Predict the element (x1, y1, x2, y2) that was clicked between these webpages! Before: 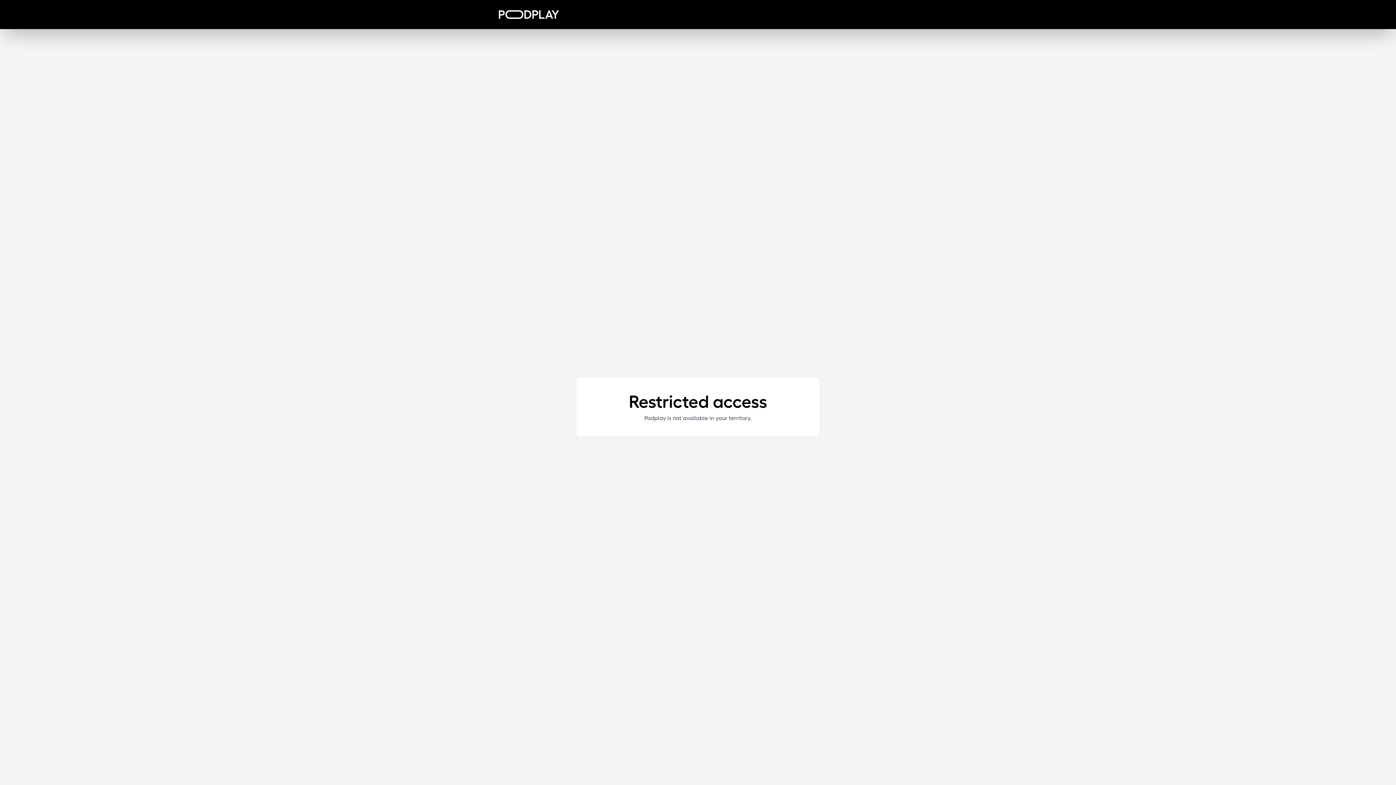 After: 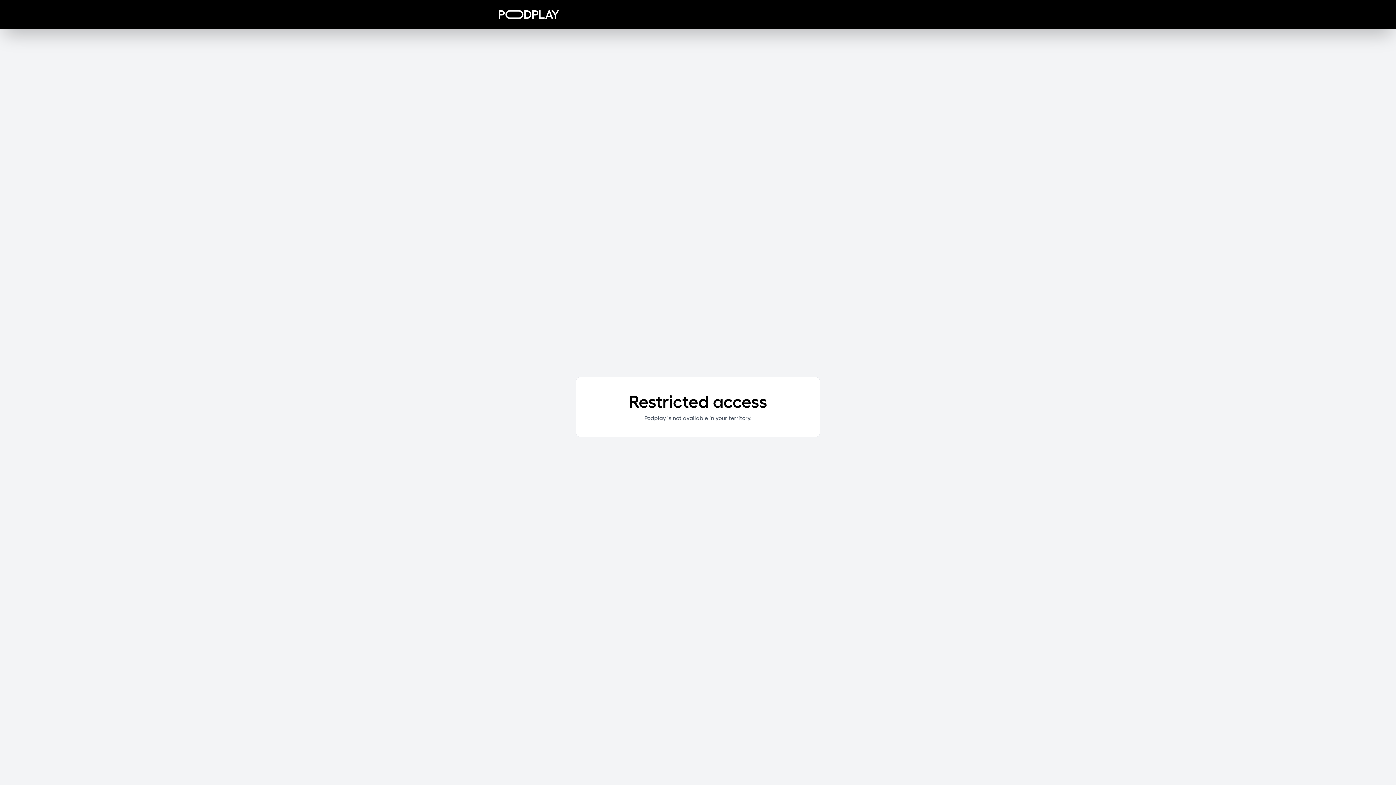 Action: bbox: (498, 10, 559, 18)